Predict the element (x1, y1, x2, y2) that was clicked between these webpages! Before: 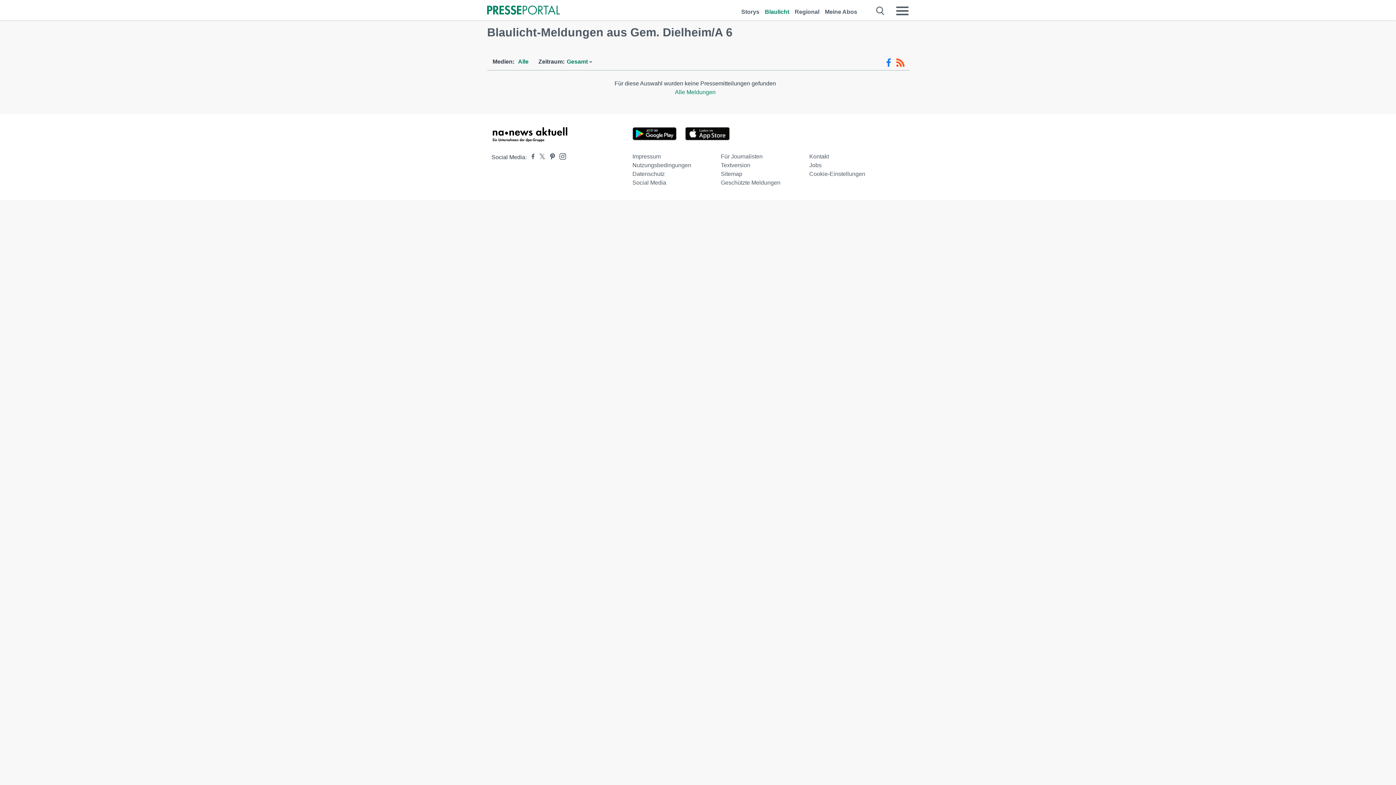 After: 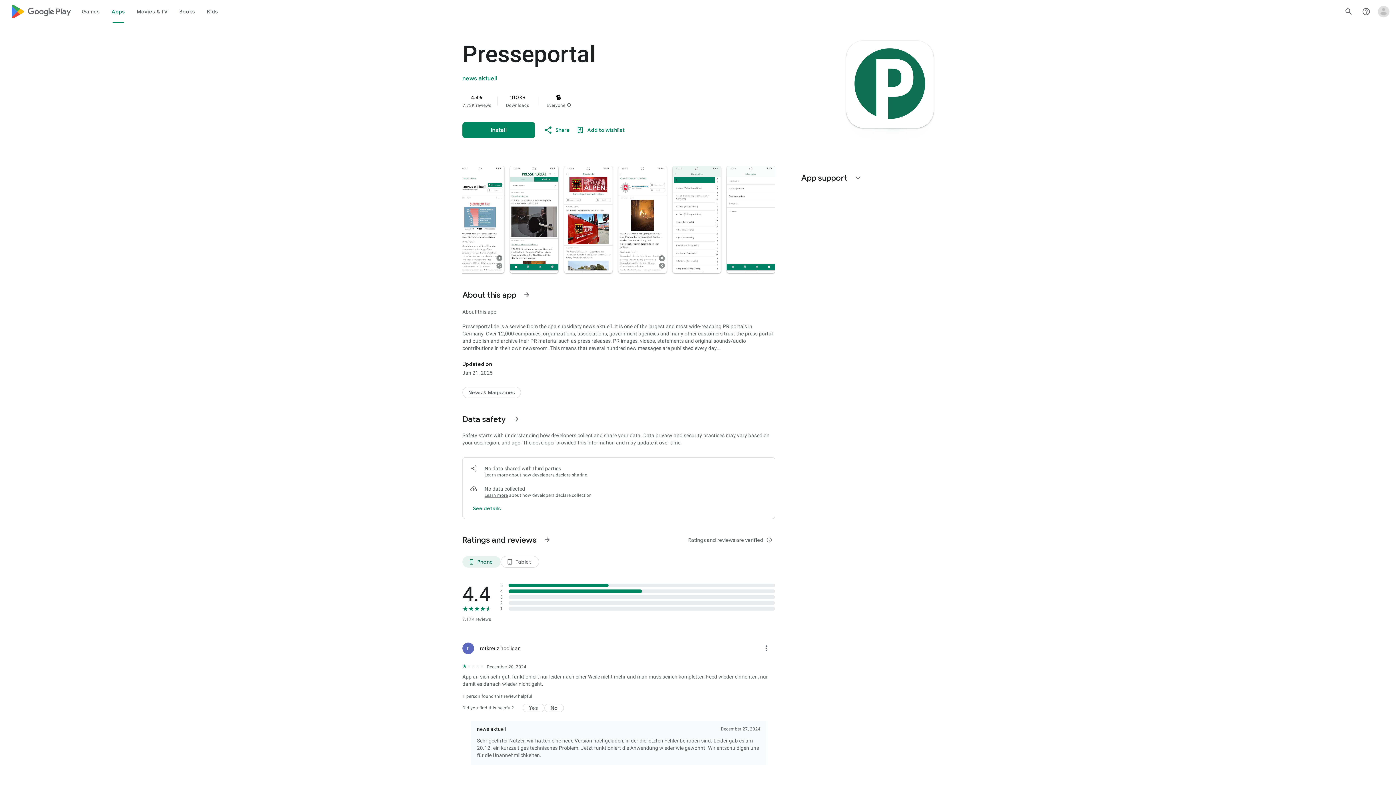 Action: bbox: (632, 135, 685, 141)